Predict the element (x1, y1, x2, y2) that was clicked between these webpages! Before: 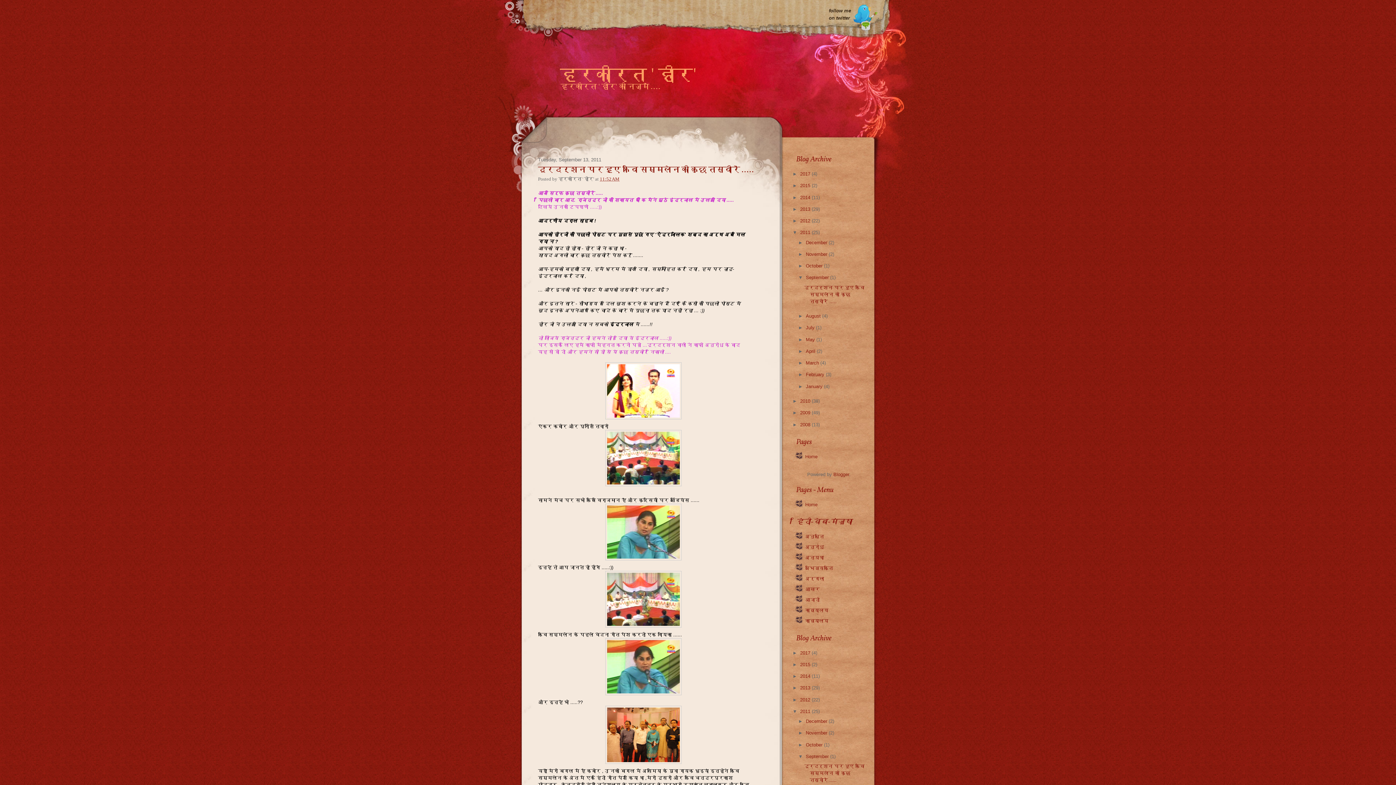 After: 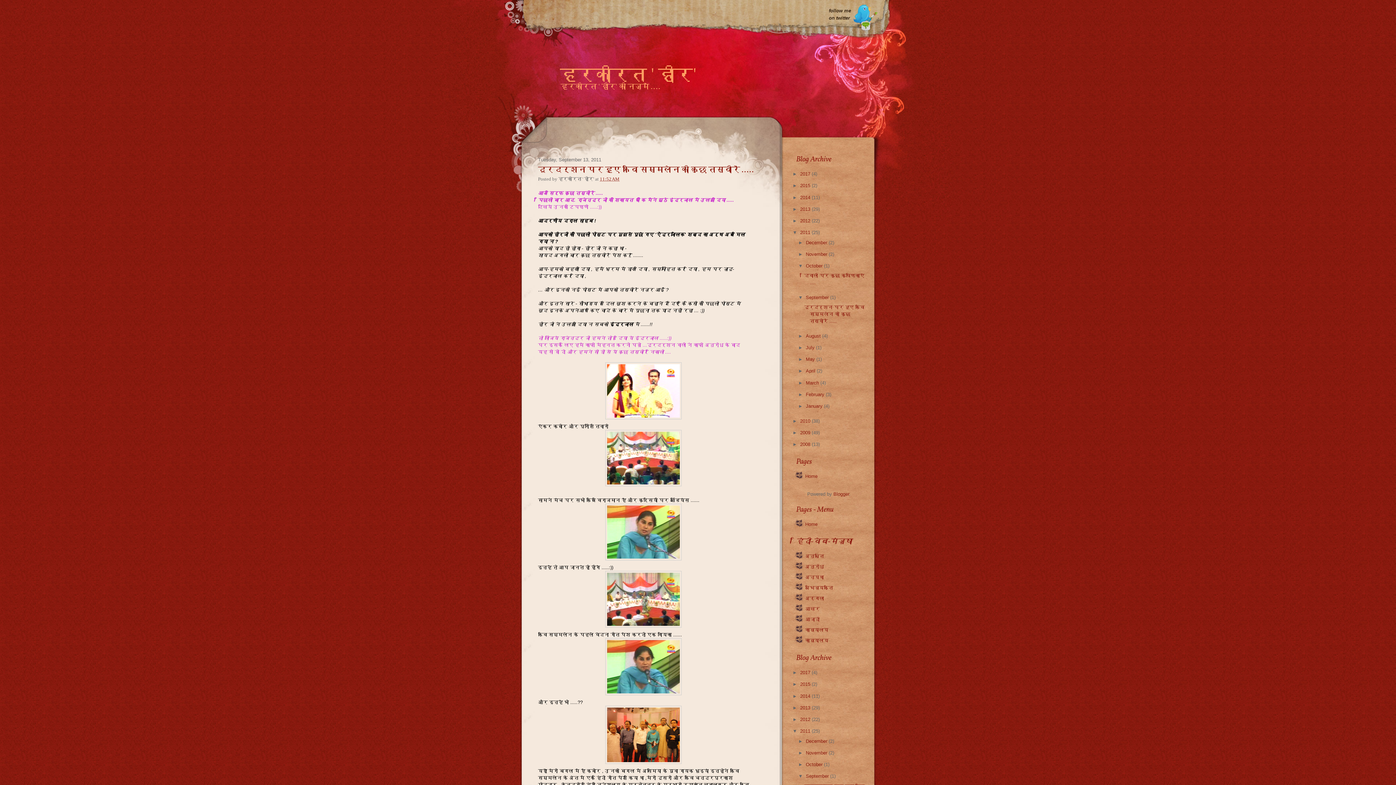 Action: label: ►   bbox: (798, 263, 806, 268)